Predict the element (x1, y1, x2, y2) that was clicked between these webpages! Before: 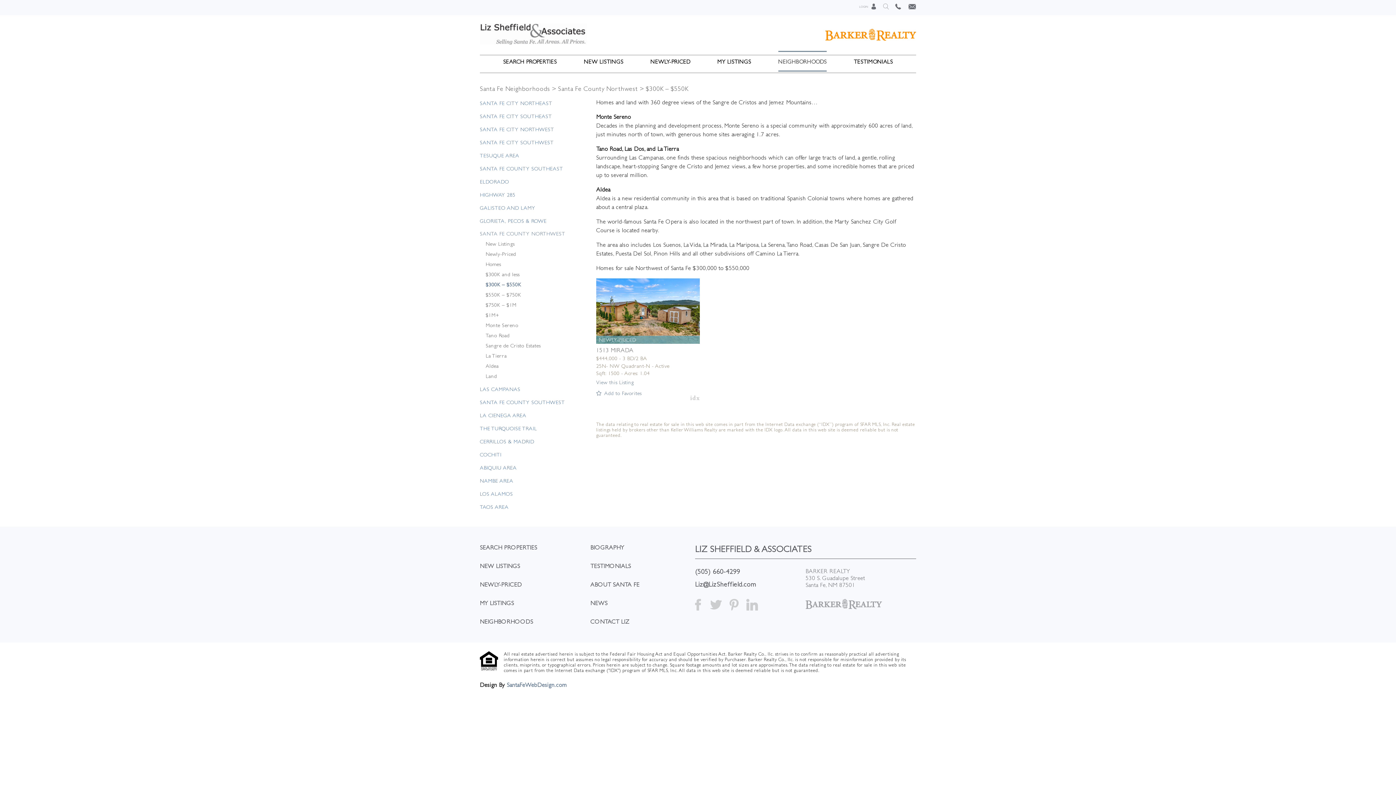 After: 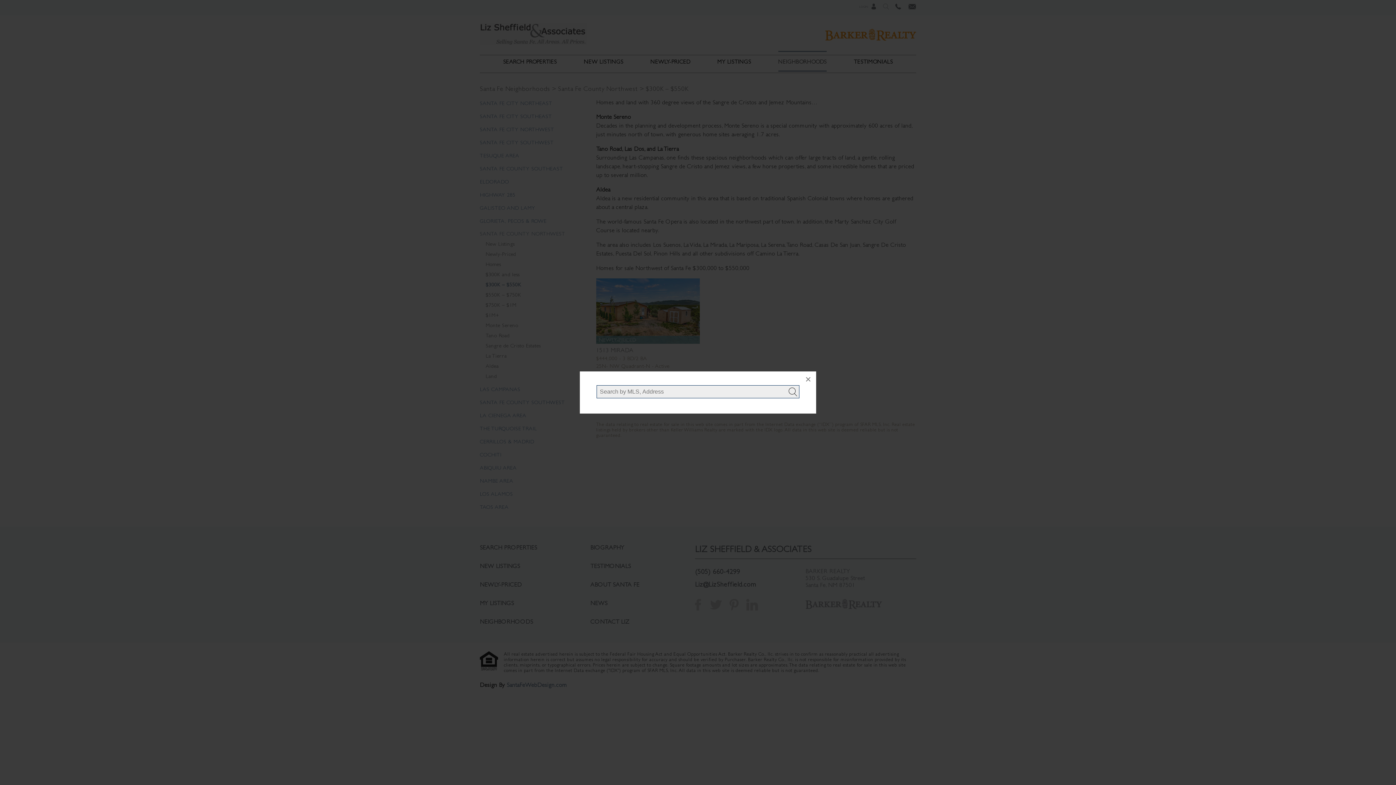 Action: bbox: (878, 2, 889, 10)